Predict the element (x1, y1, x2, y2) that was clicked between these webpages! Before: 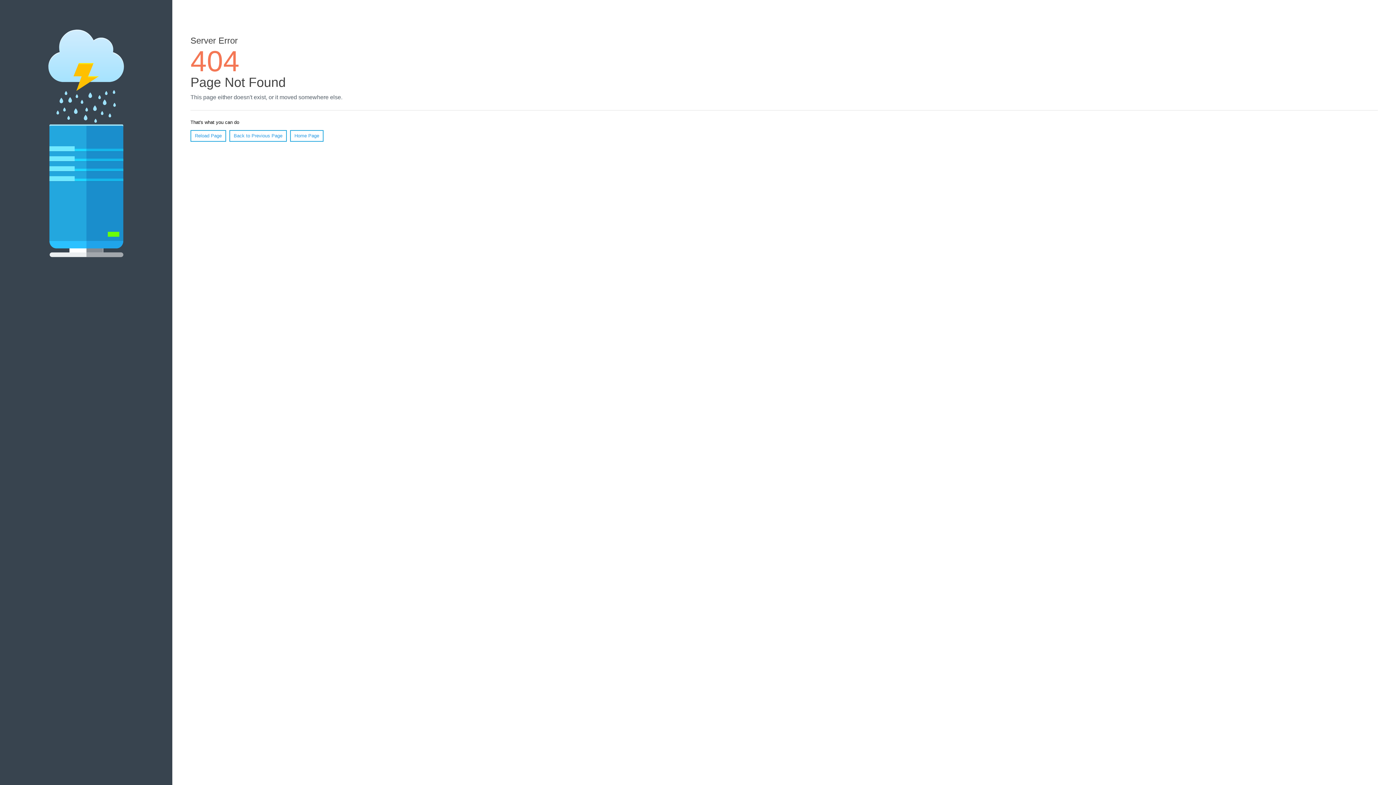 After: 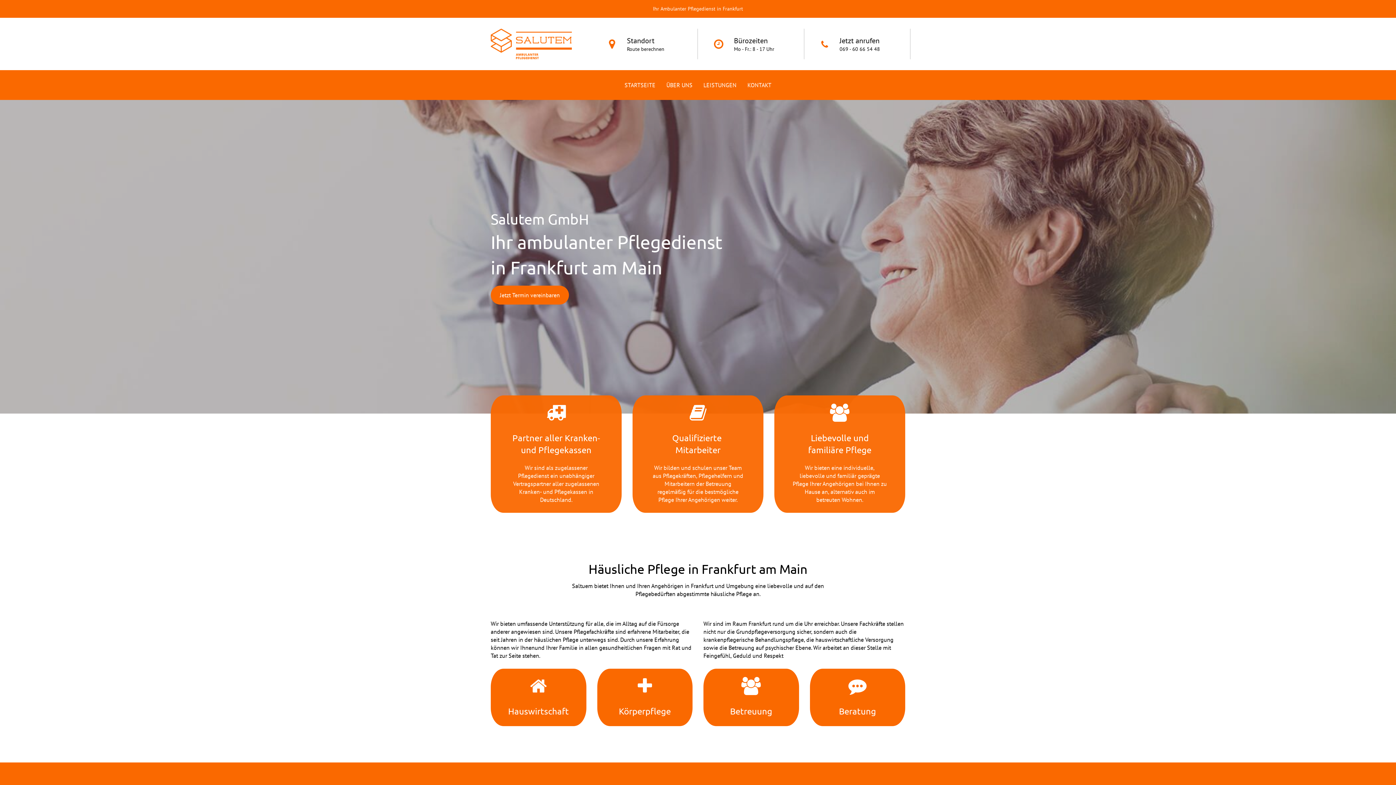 Action: bbox: (290, 130, 323, 141) label: Home Page